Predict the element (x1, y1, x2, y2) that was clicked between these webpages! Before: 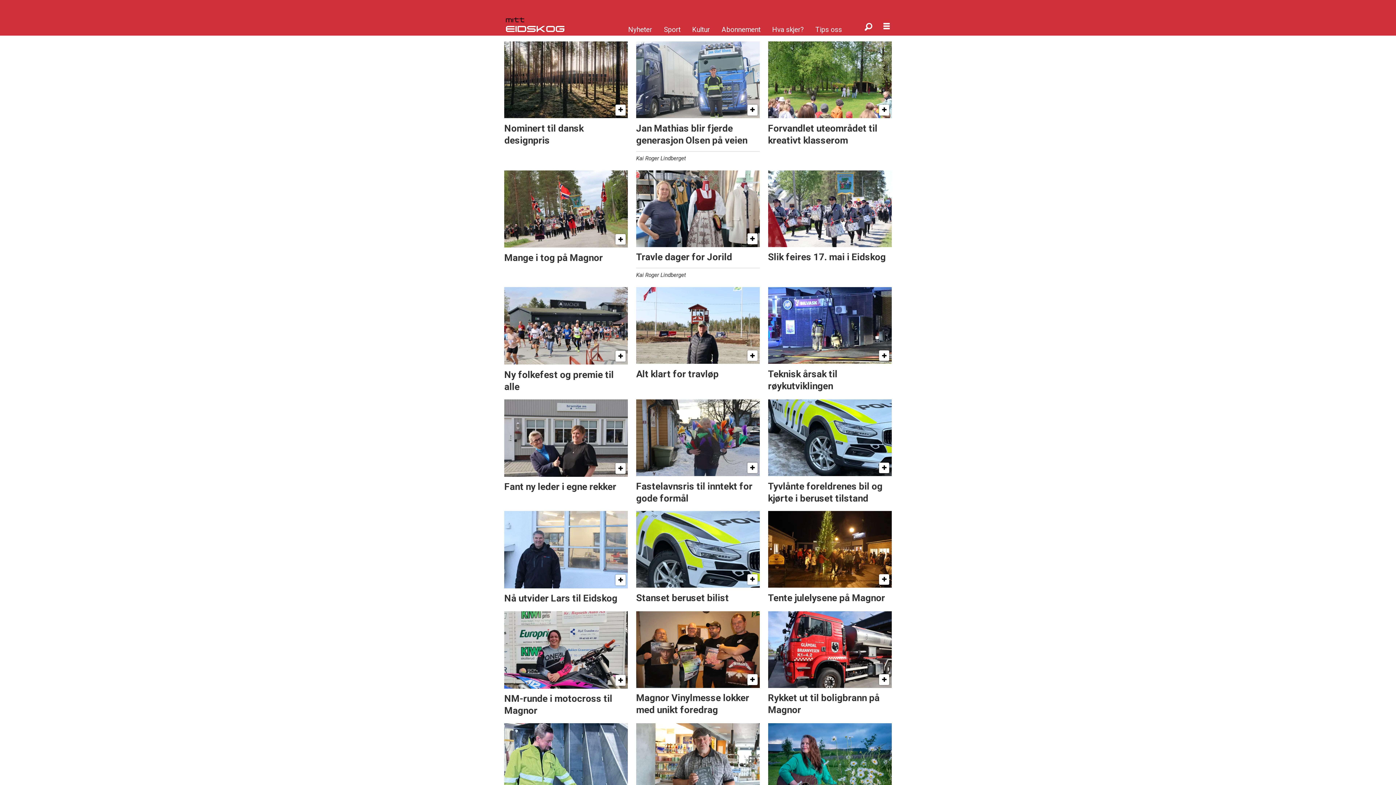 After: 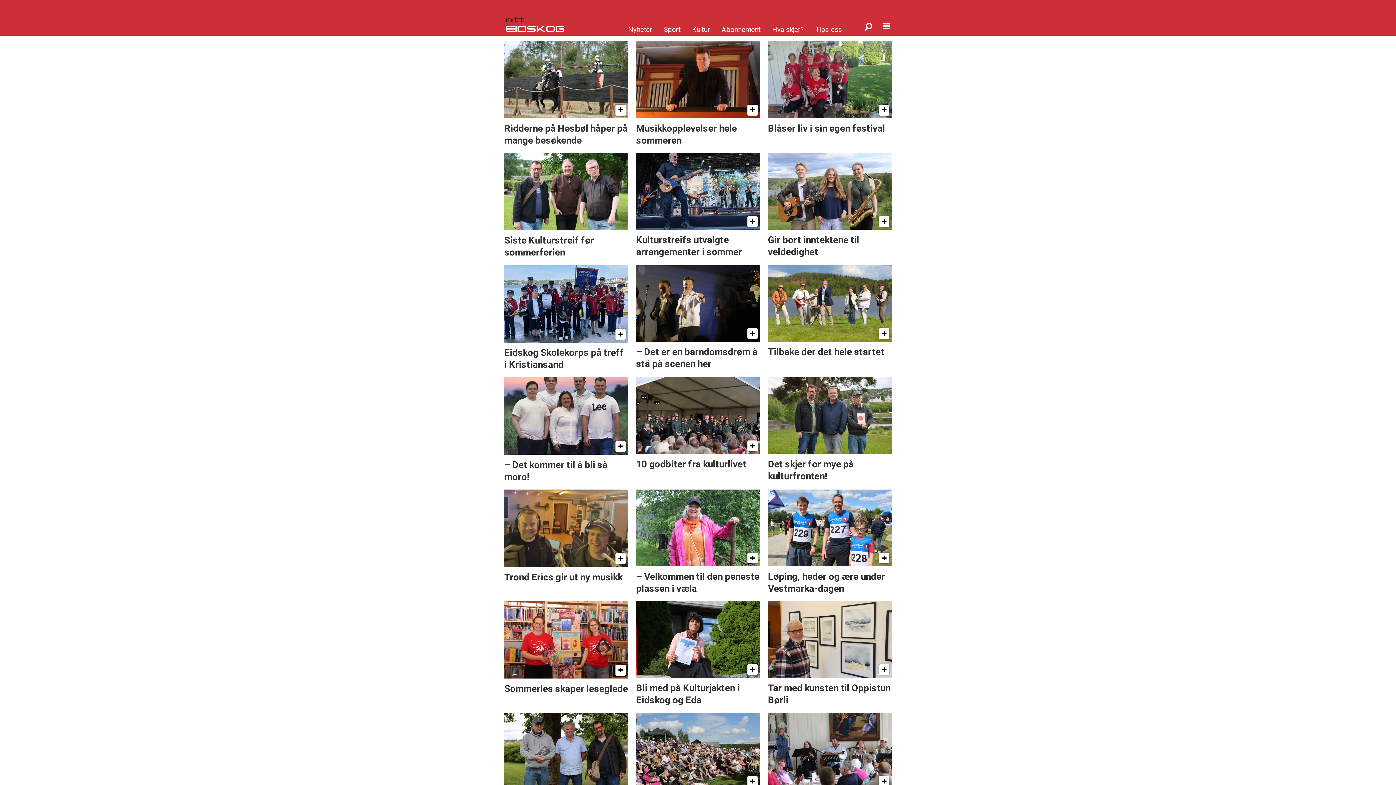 Action: label: Kultur bbox: (692, 24, 710, 35)